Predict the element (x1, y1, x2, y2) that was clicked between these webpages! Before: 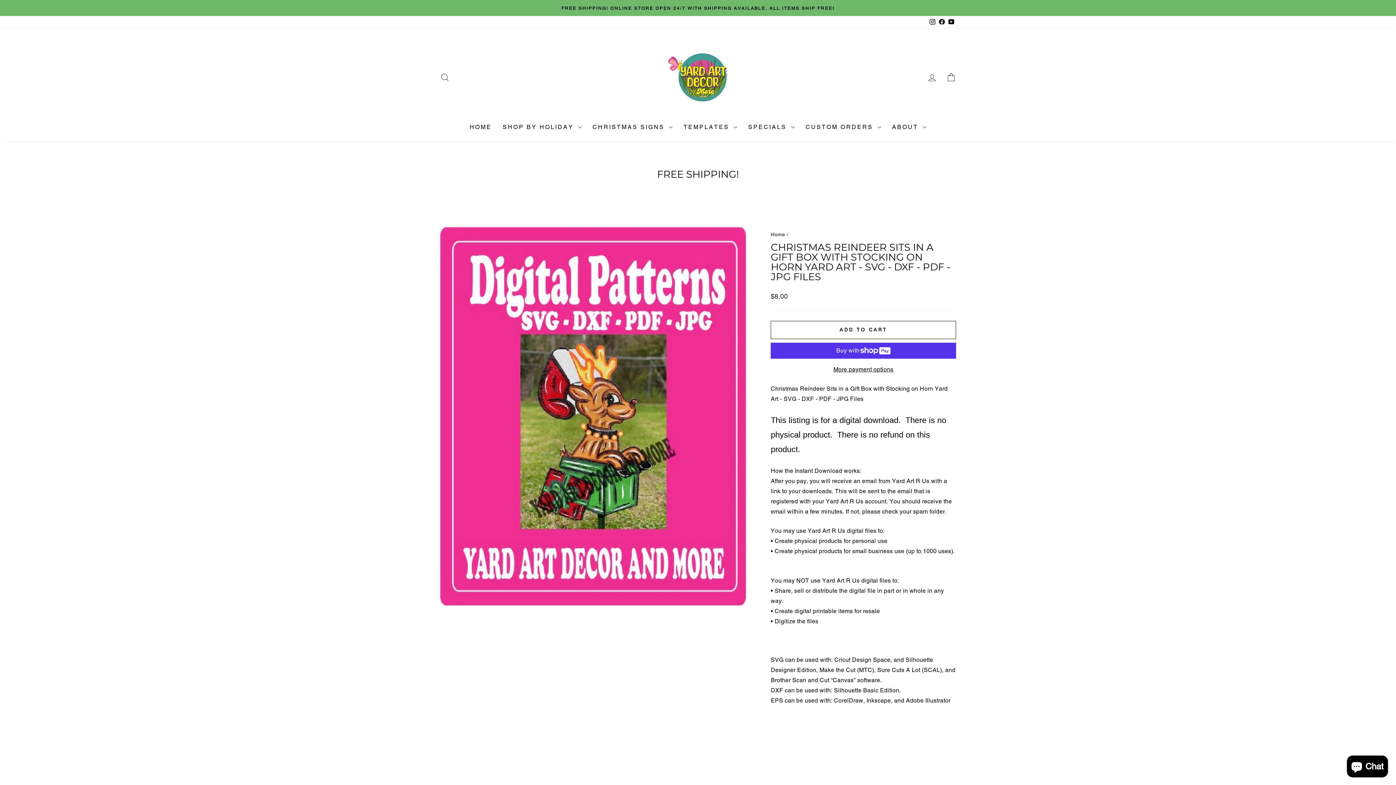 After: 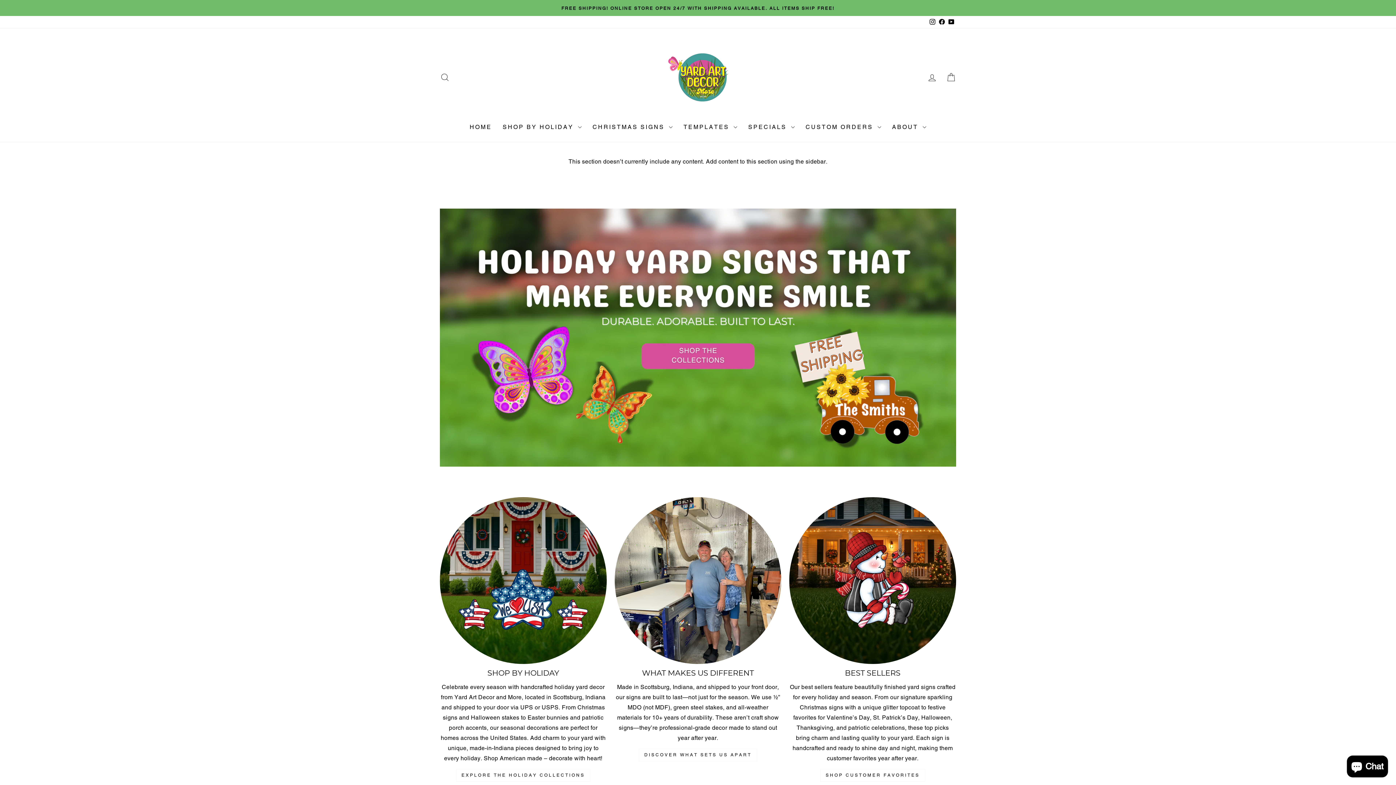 Action: bbox: (770, 231, 785, 237) label: Home